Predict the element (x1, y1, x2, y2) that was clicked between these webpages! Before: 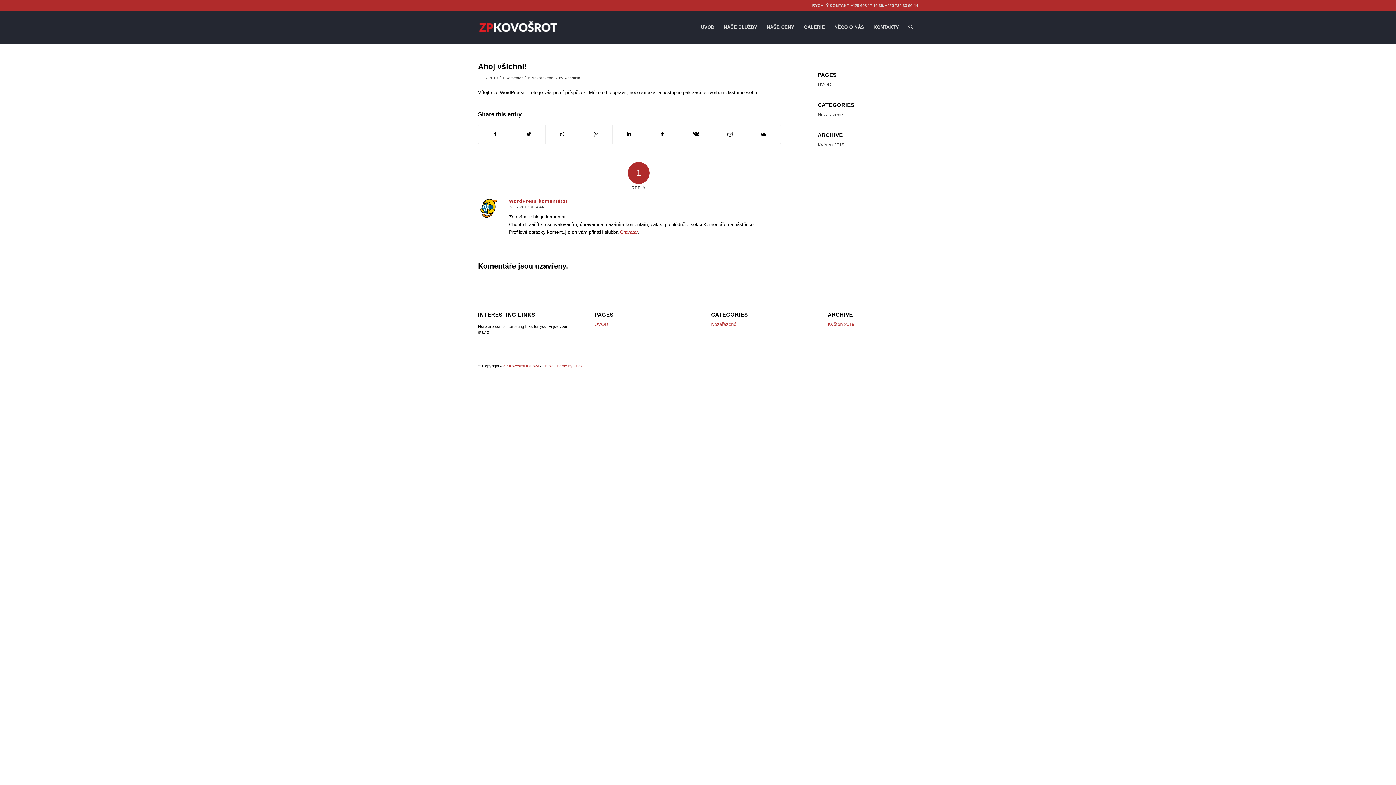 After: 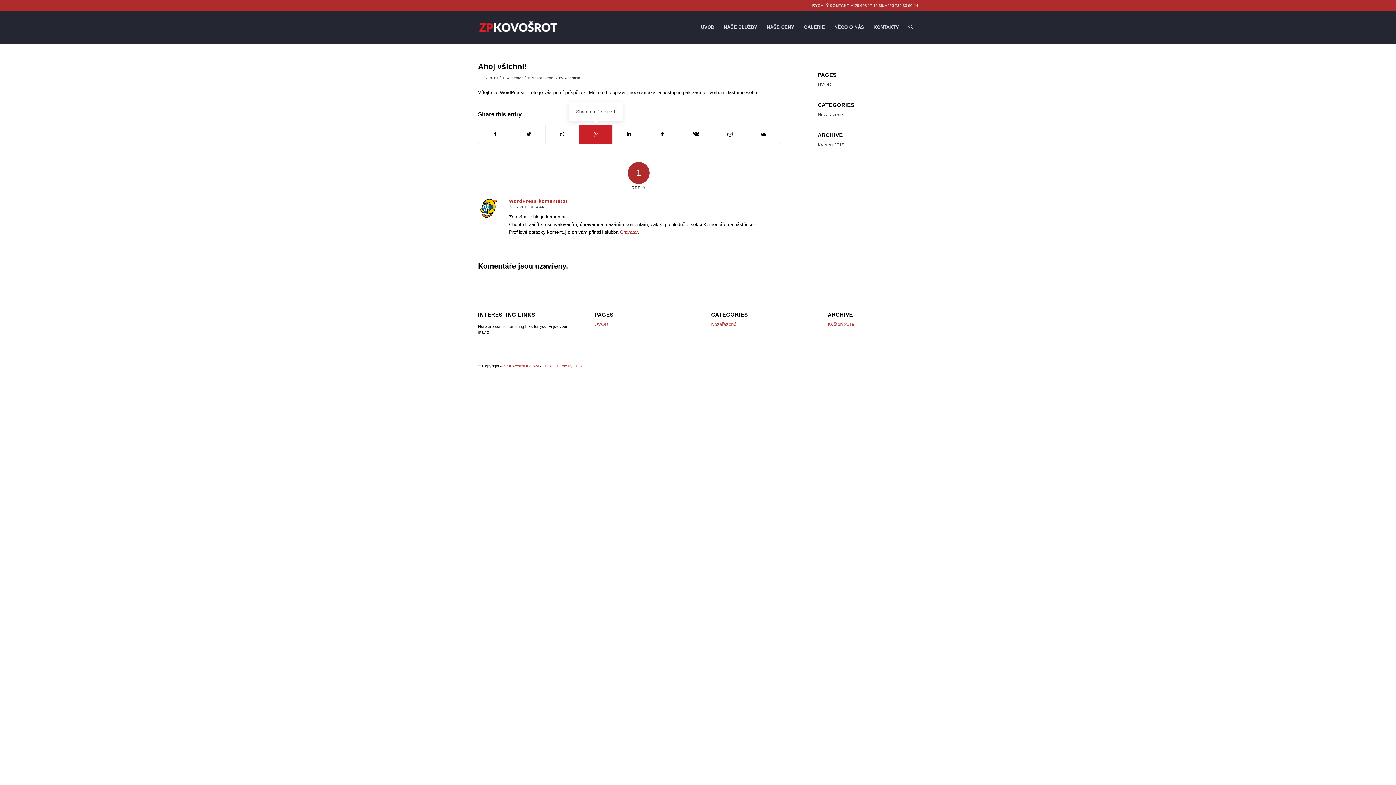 Action: label: Share on Pinterest bbox: (579, 125, 612, 143)